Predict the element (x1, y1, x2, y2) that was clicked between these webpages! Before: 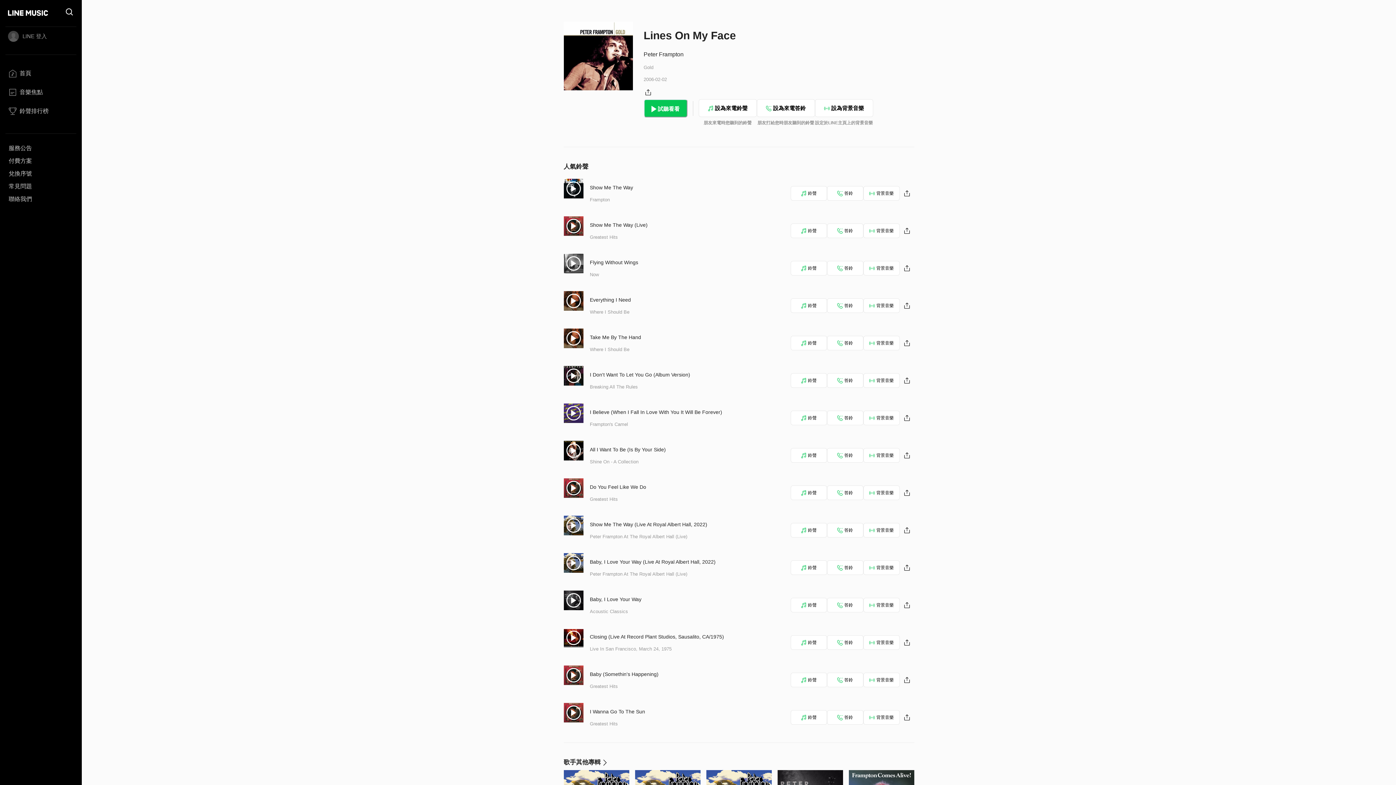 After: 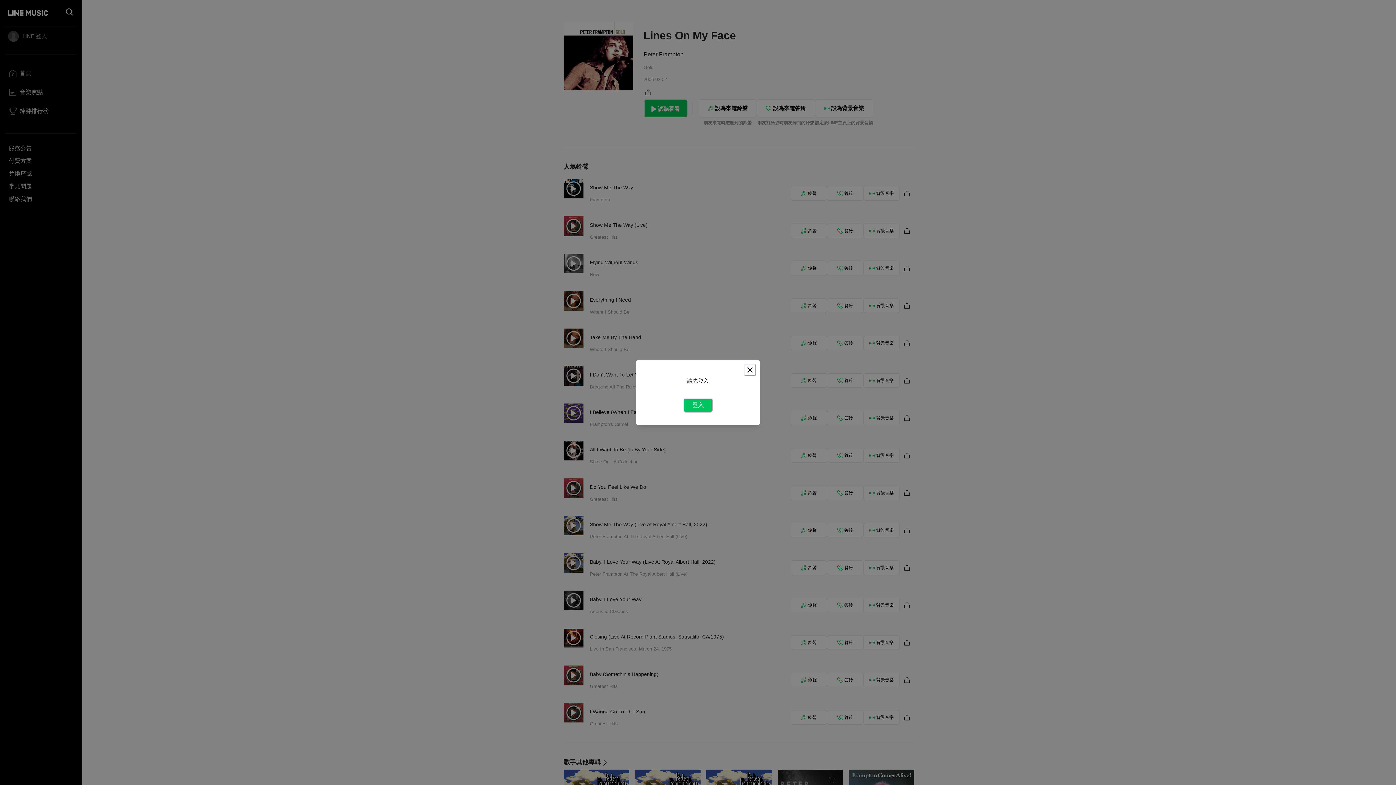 Action: bbox: (790, 485, 827, 500) label: 鈴聲